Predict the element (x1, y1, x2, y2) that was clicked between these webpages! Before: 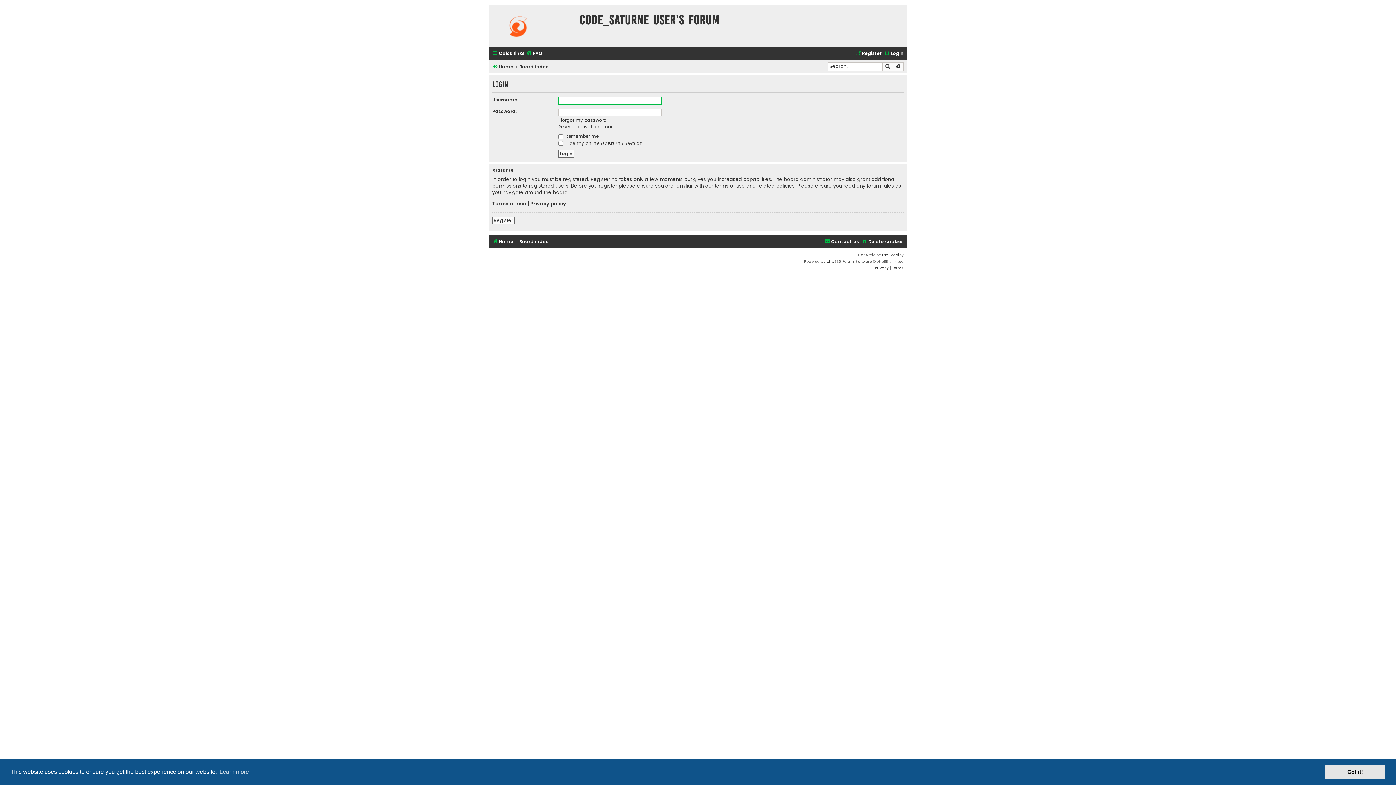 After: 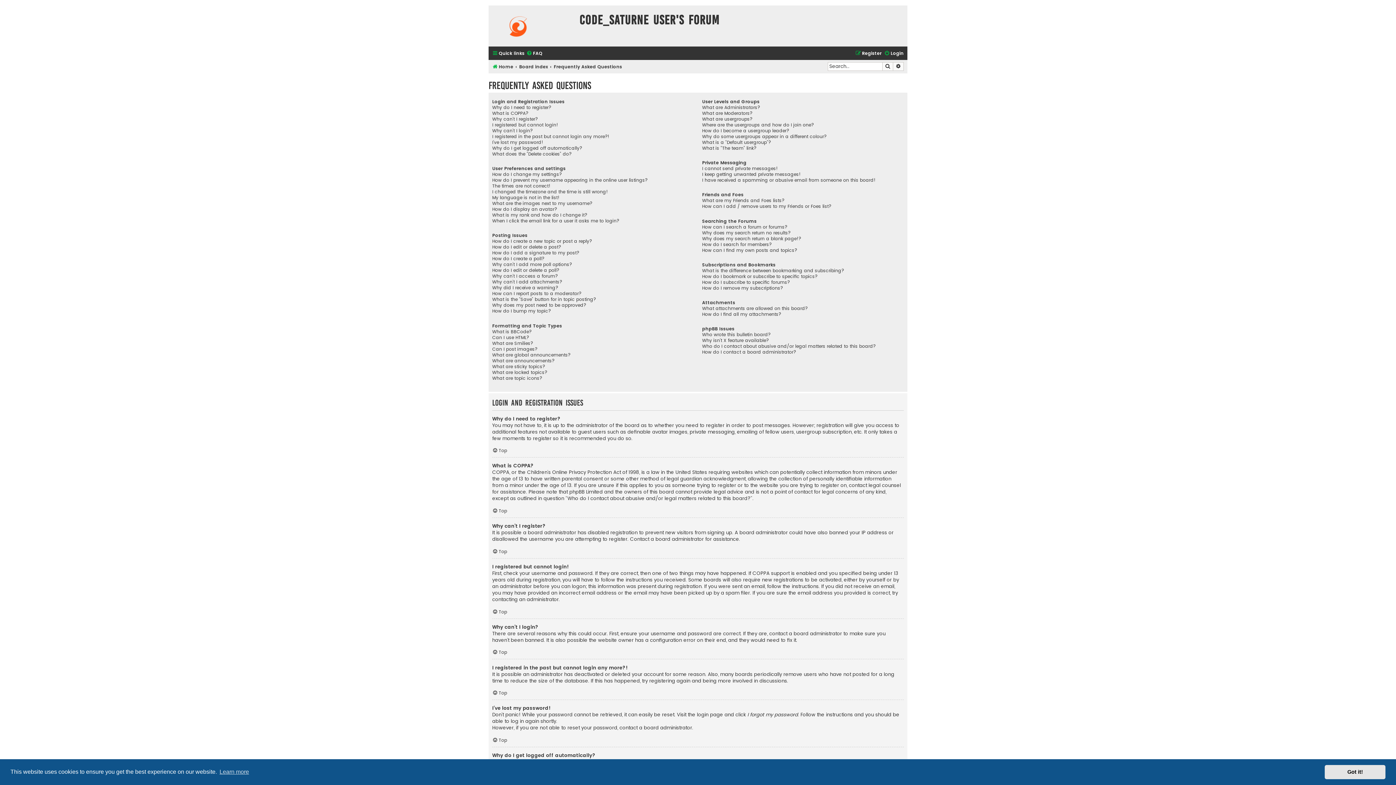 Action: label: FAQ bbox: (526, 48, 542, 58)